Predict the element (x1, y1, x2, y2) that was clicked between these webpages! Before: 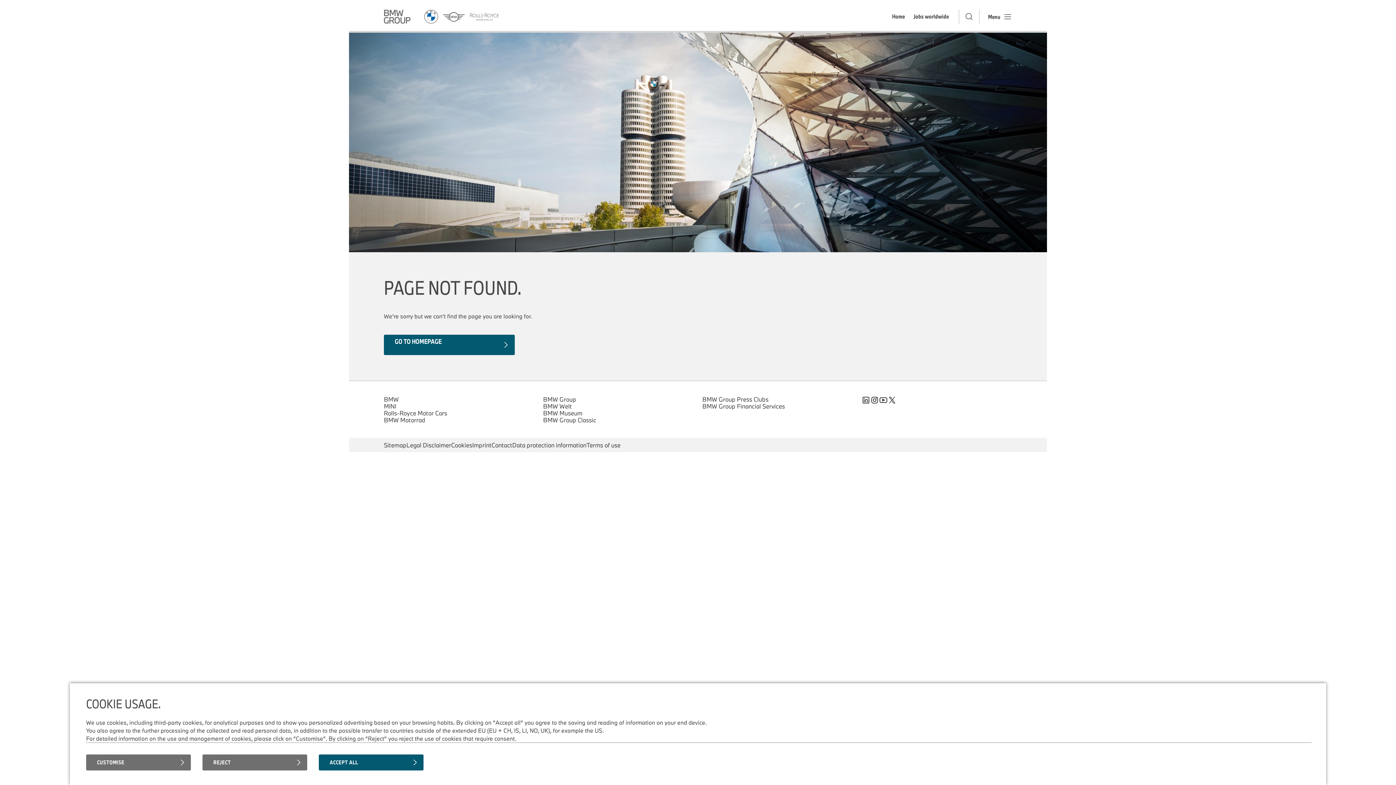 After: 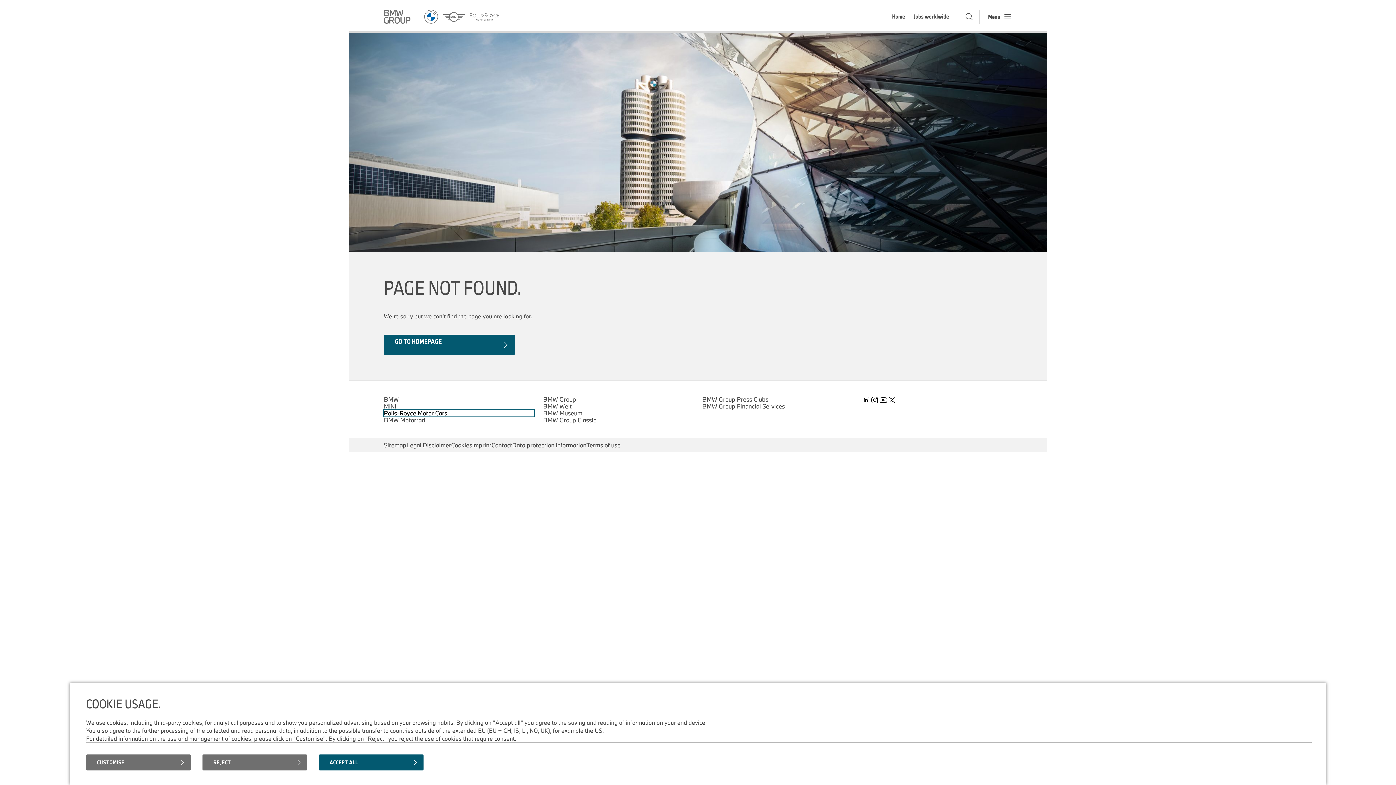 Action: bbox: (384, 409, 534, 416) label: Rolls-Royce Motor Cars